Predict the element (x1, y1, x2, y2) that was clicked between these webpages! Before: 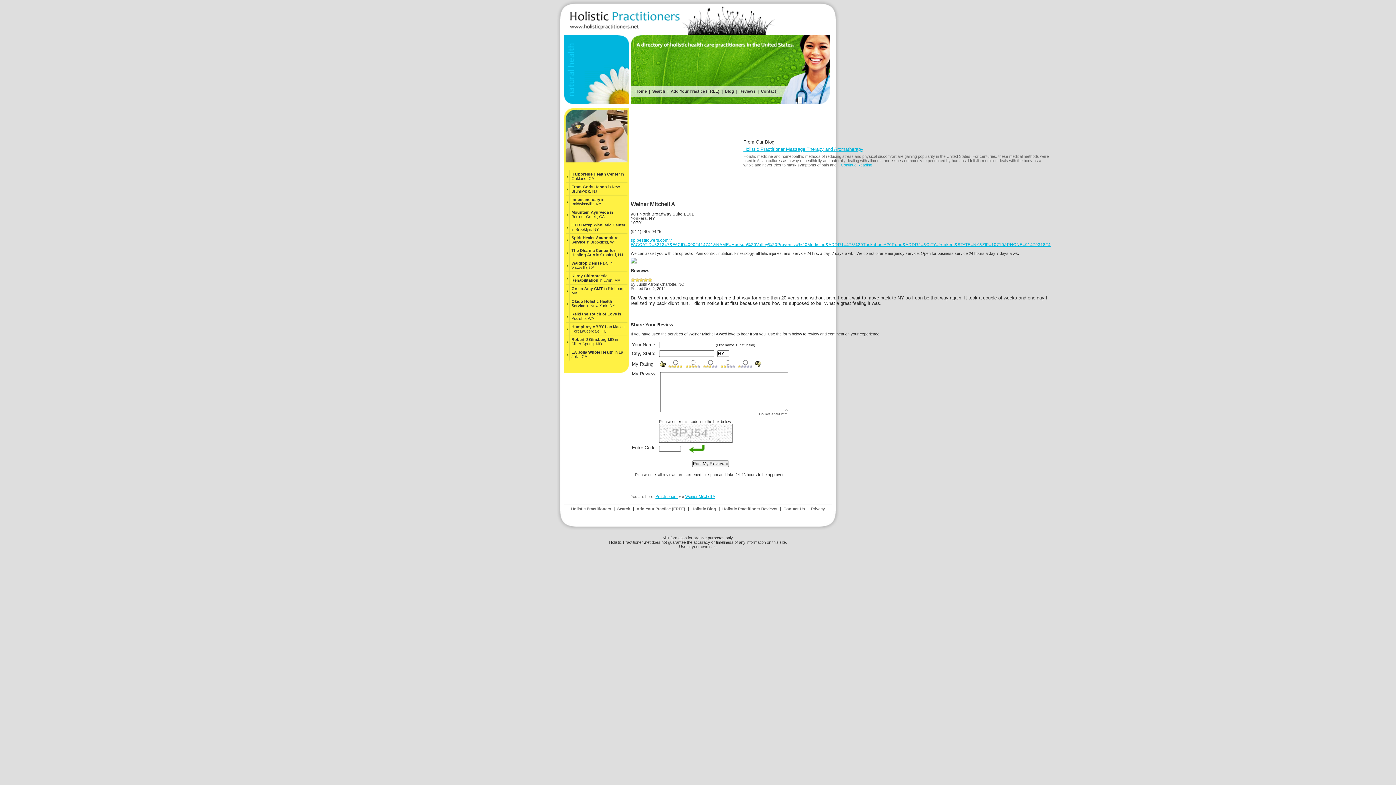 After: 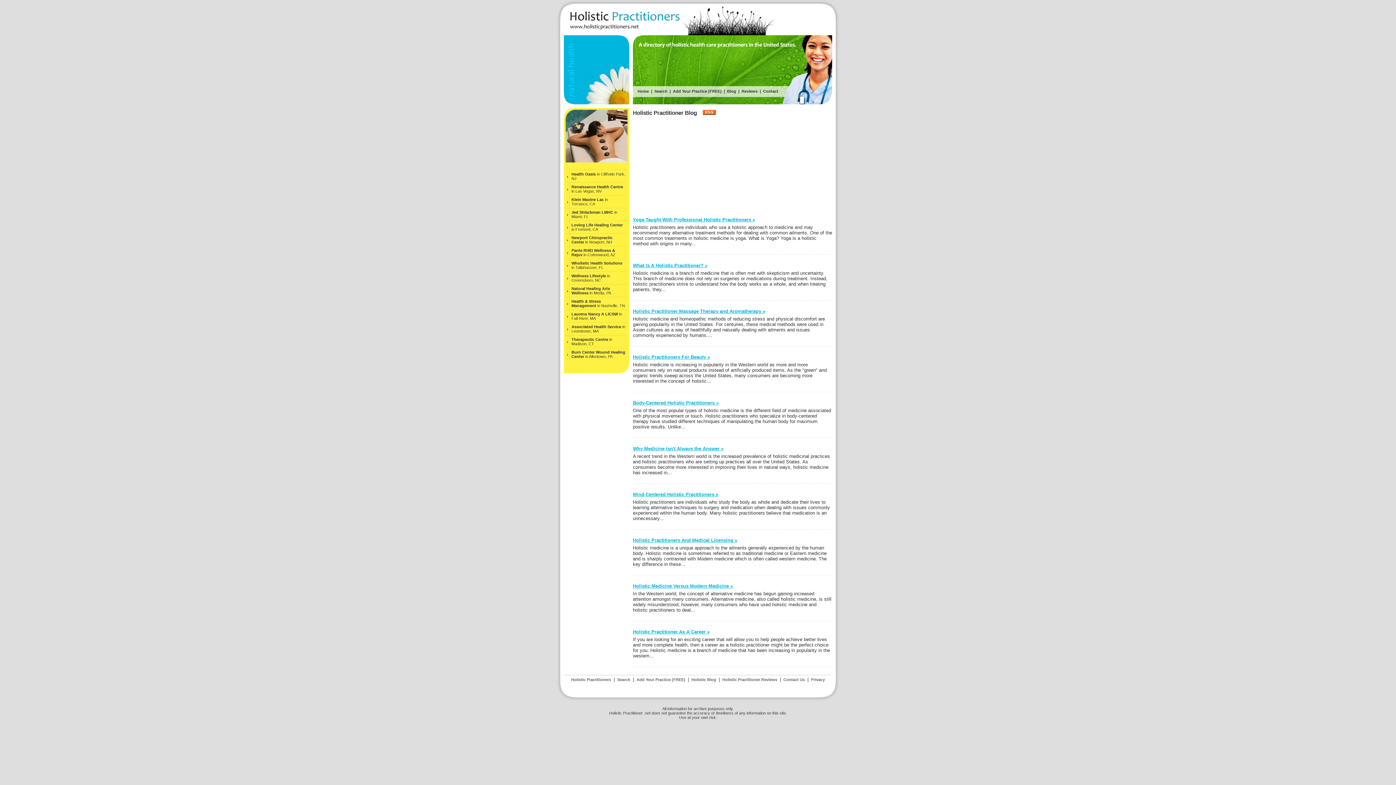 Action: label: Blog bbox: (724, 89, 735, 93)